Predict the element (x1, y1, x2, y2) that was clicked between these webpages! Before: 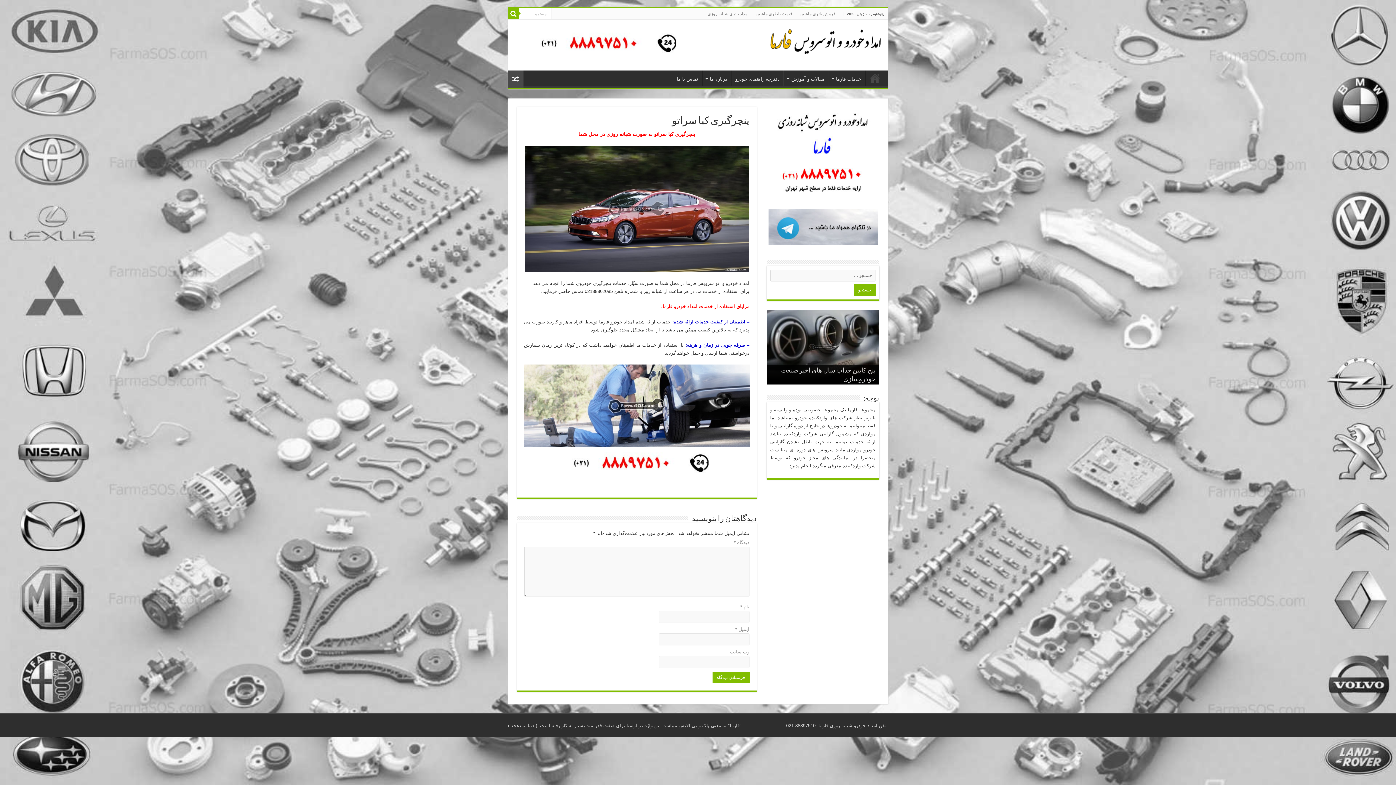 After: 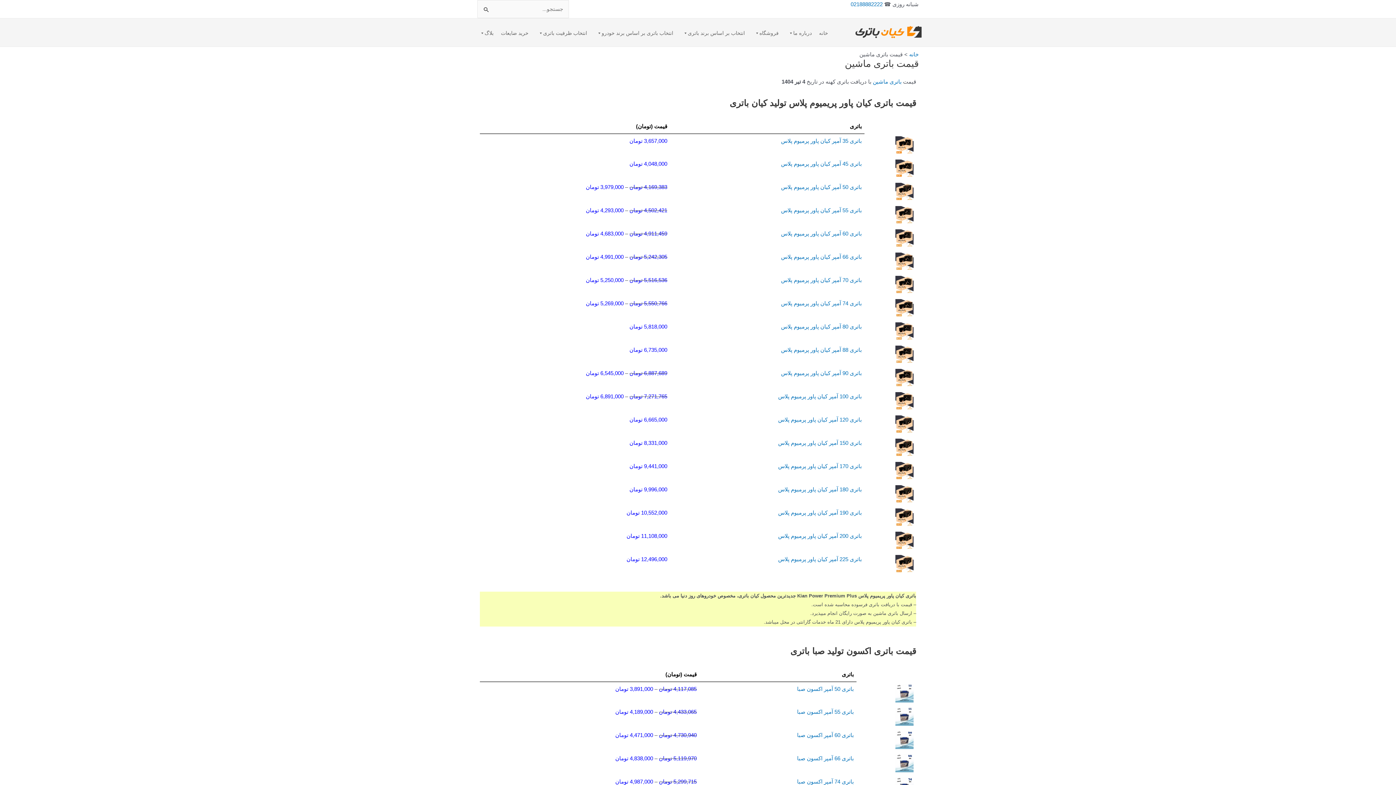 Action: bbox: (752, 8, 796, 19) label: قیمت باطری ماشین